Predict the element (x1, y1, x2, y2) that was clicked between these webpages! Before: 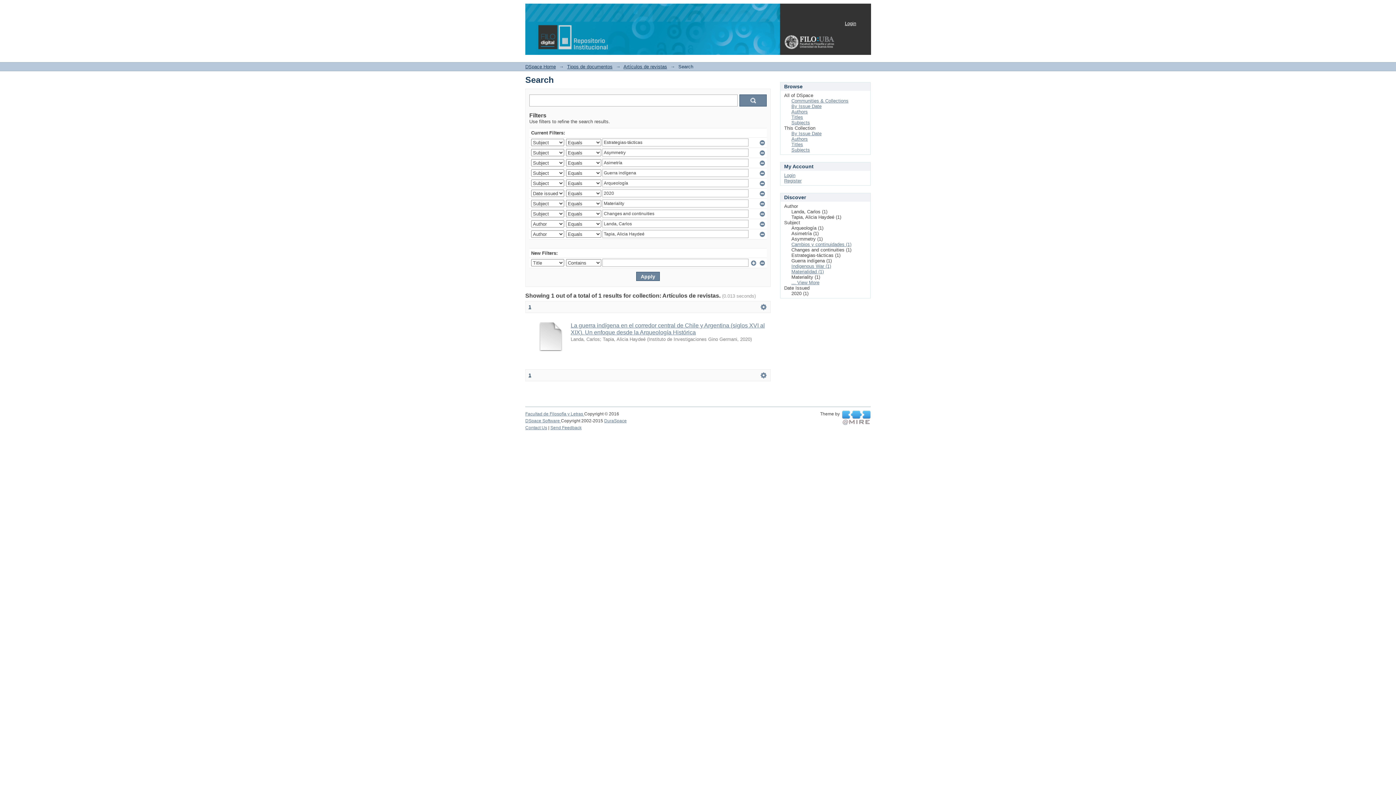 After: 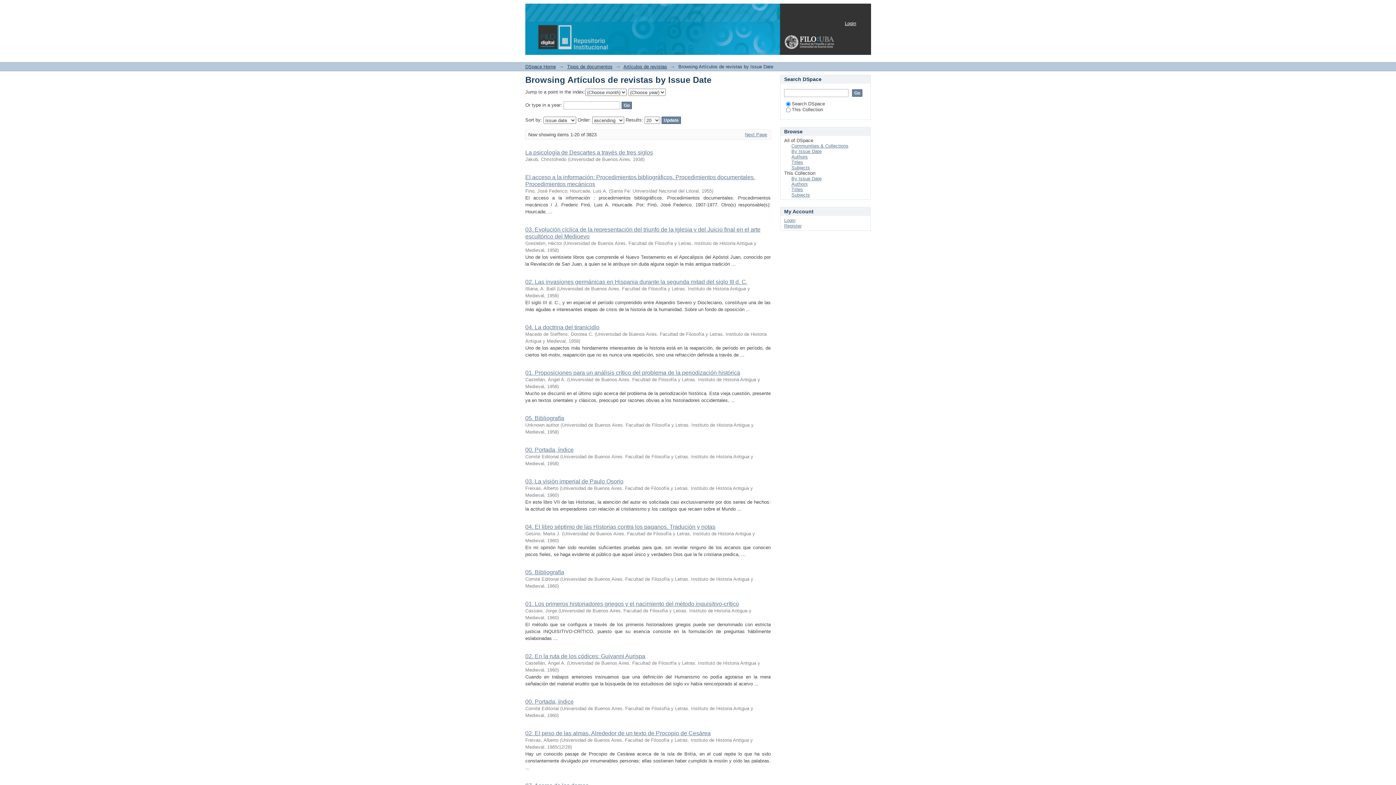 Action: bbox: (791, 130, 821, 136) label: By Issue Date